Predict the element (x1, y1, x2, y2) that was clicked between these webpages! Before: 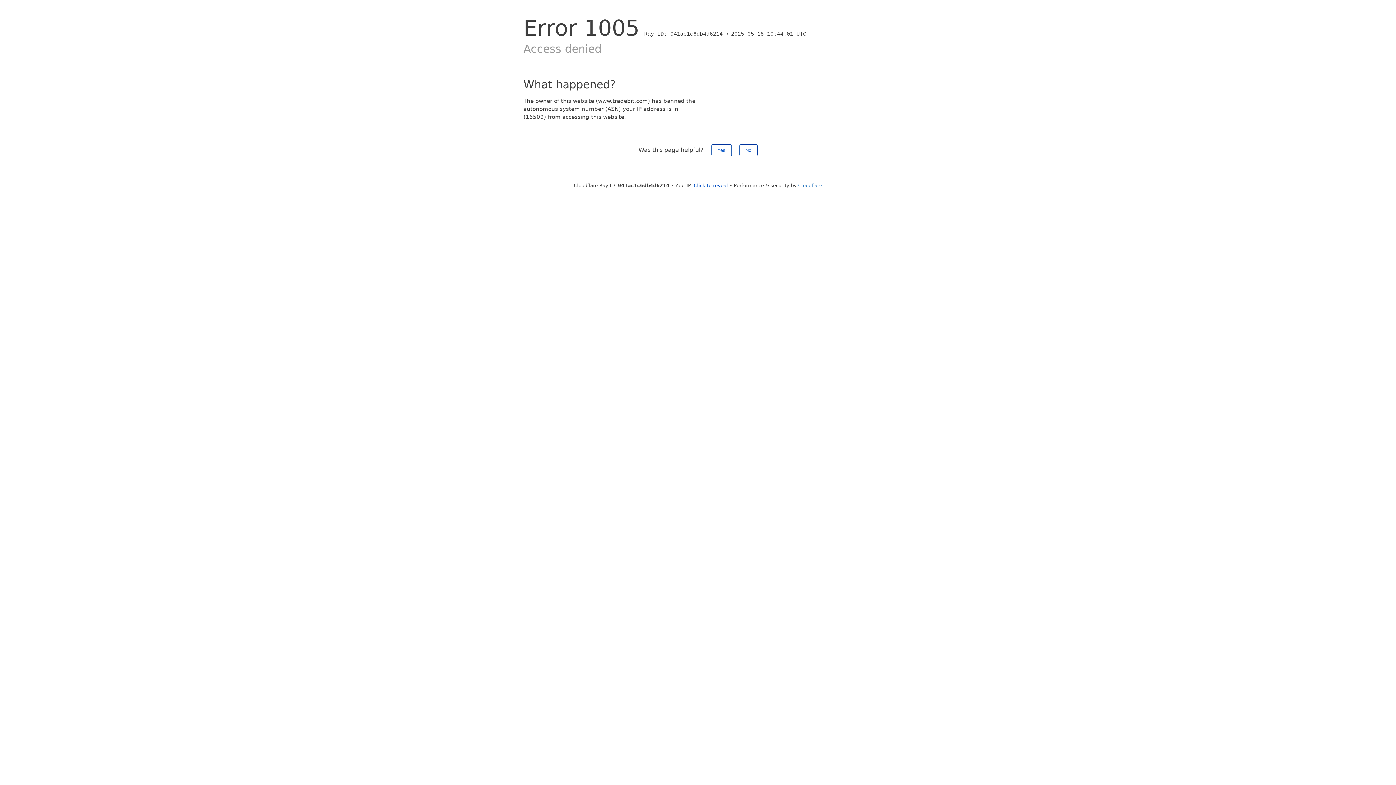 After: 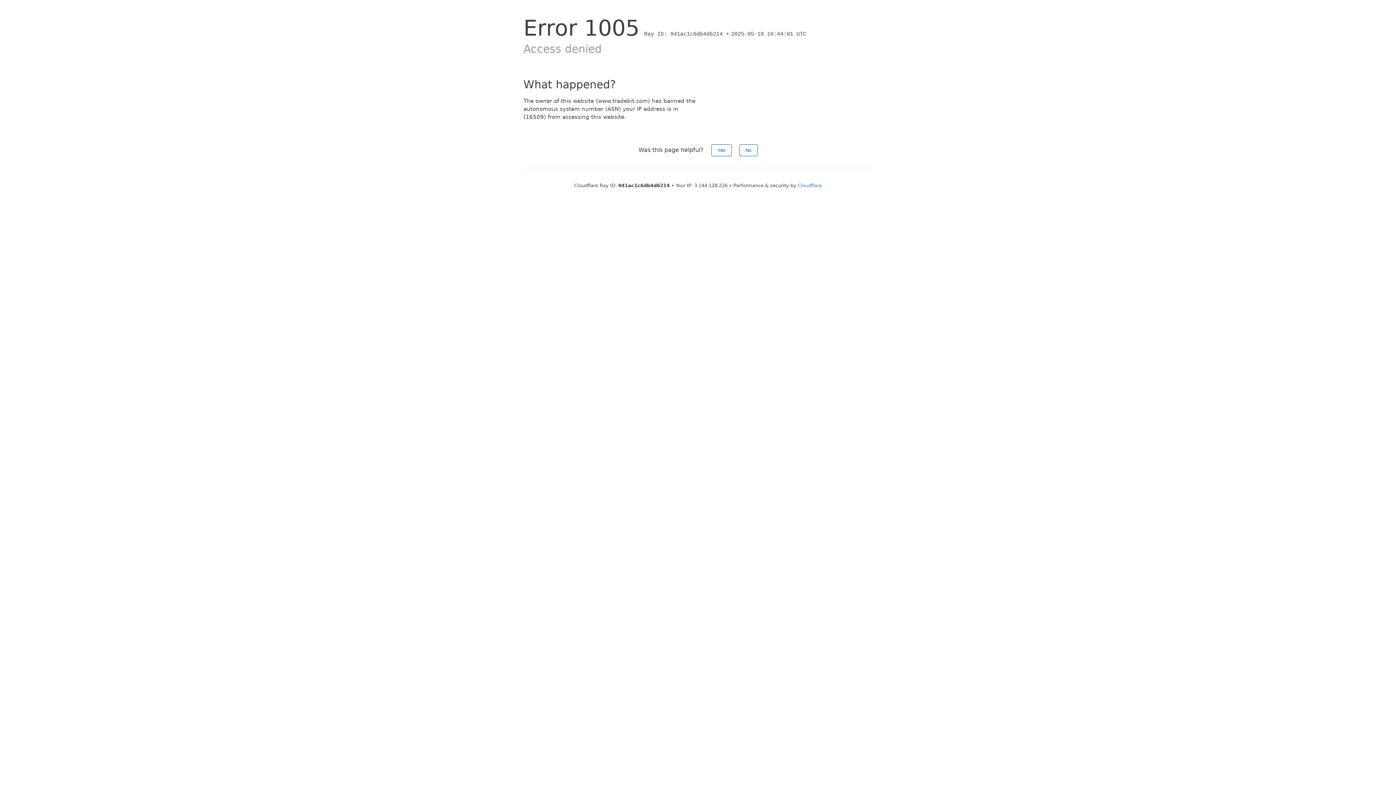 Action: label: Click to reveal bbox: (694, 182, 728, 188)